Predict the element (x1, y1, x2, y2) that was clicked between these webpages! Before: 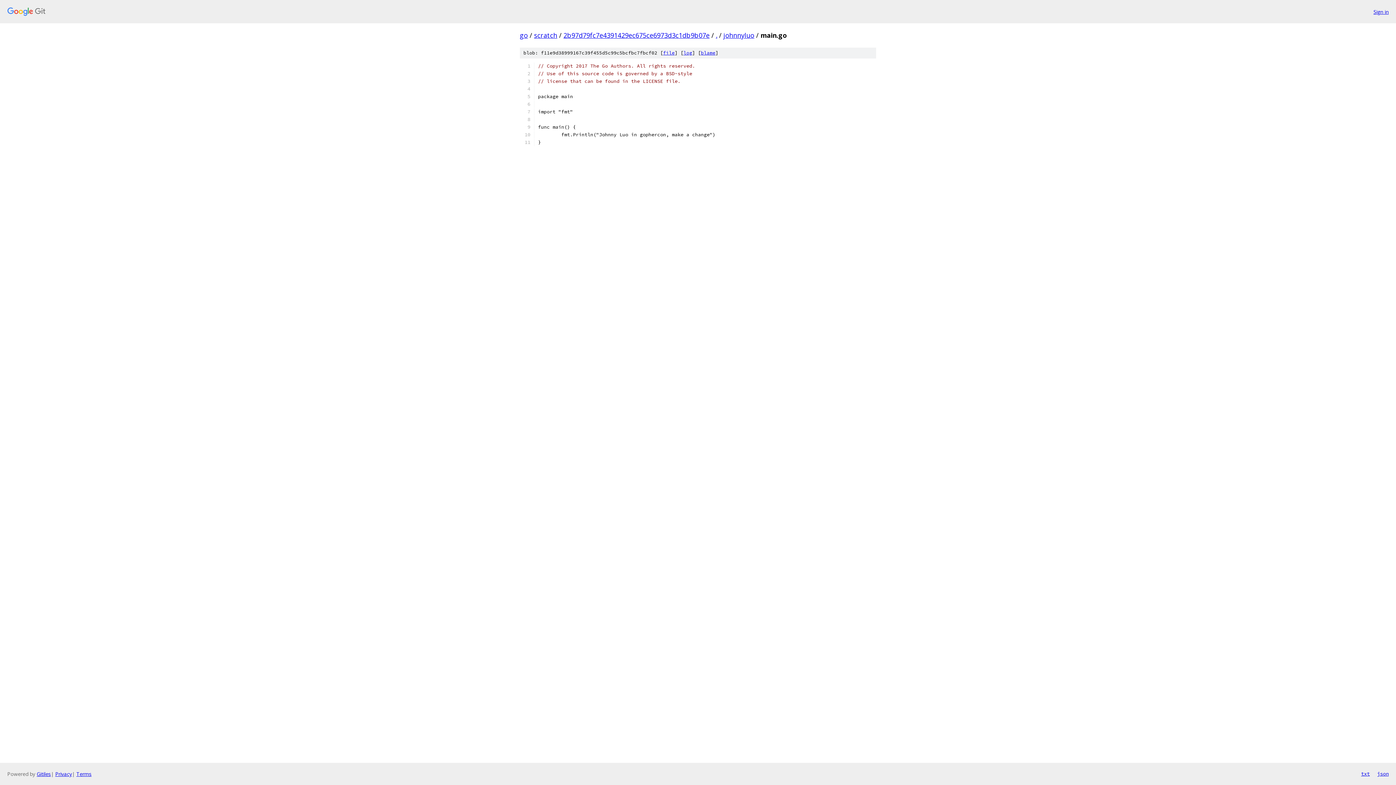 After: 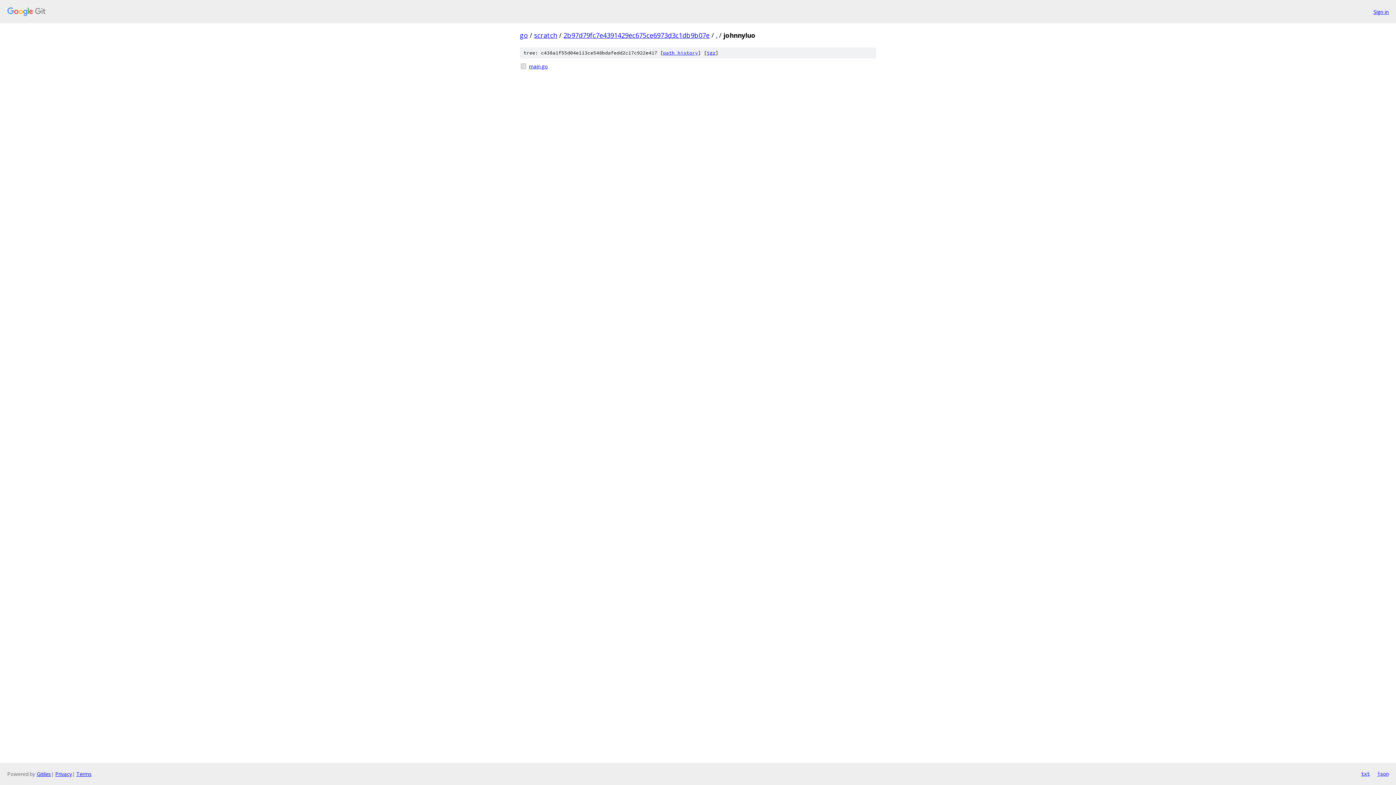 Action: bbox: (723, 30, 754, 39) label: johnnyluo